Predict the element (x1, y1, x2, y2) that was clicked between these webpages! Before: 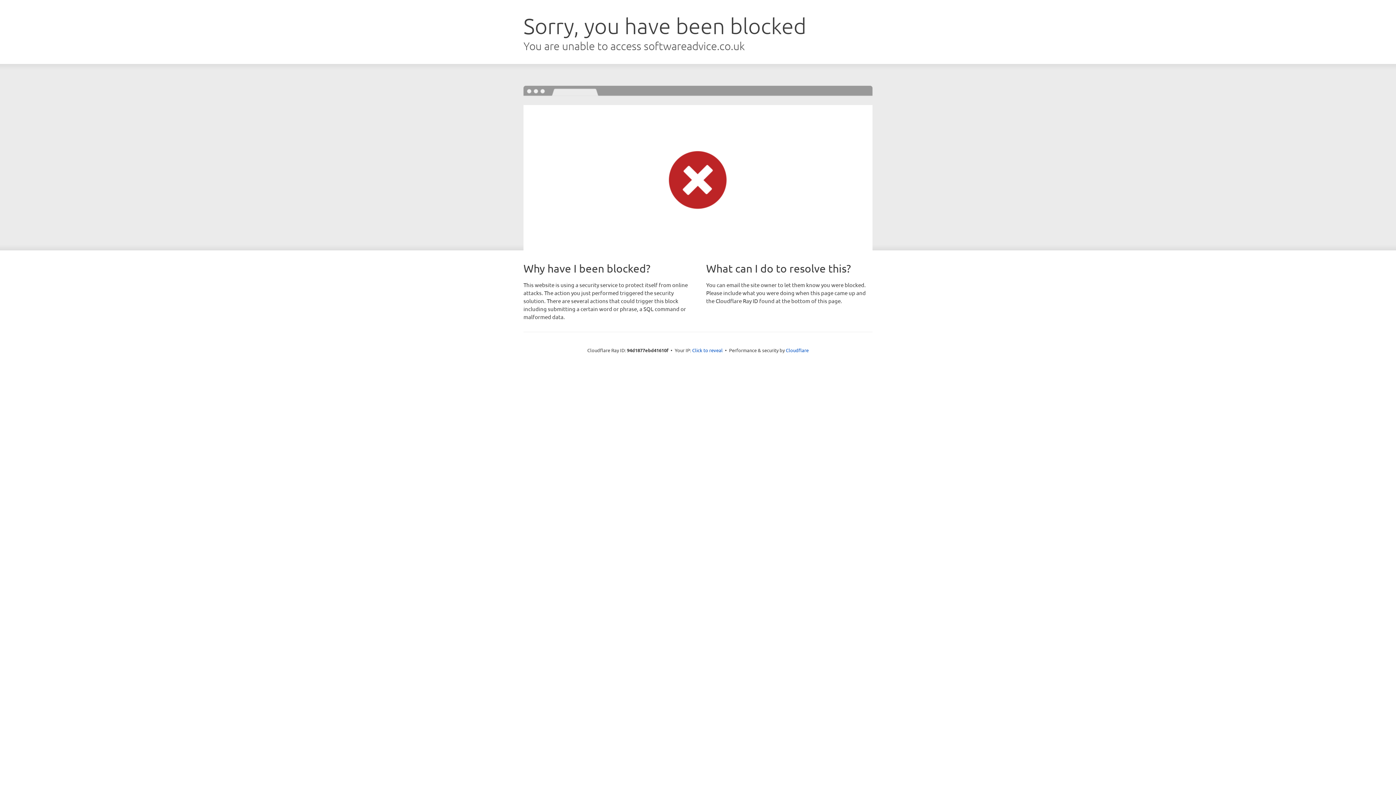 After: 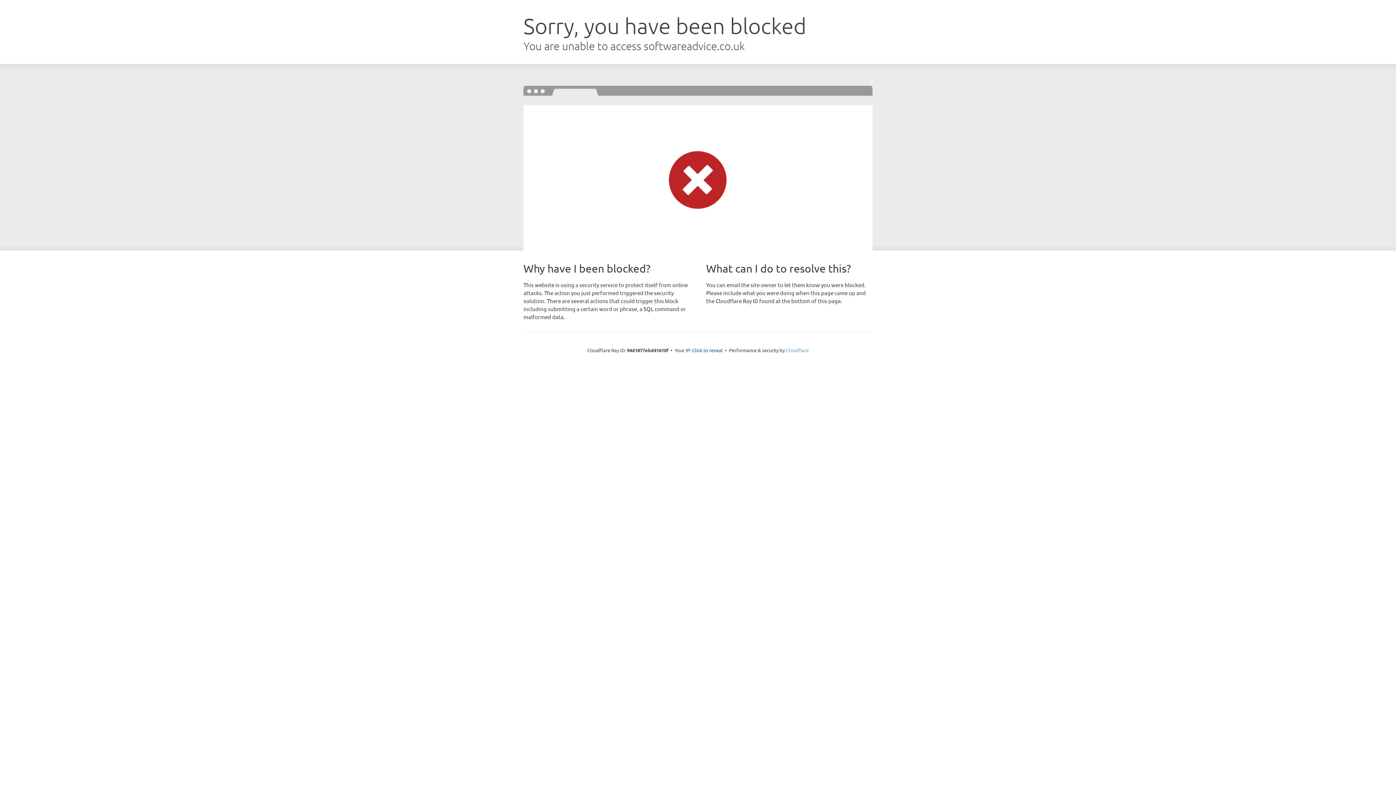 Action: bbox: (786, 347, 808, 353) label: Cloudflare